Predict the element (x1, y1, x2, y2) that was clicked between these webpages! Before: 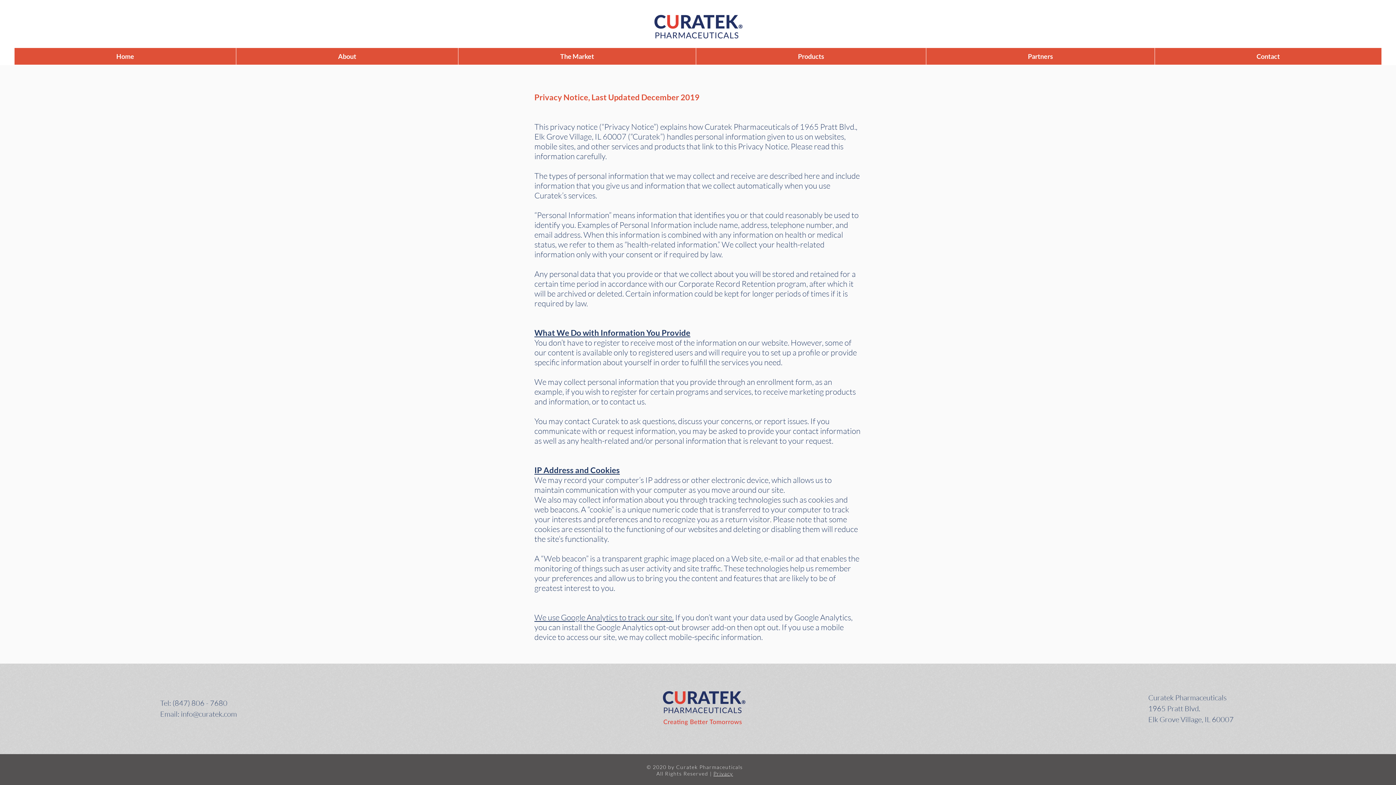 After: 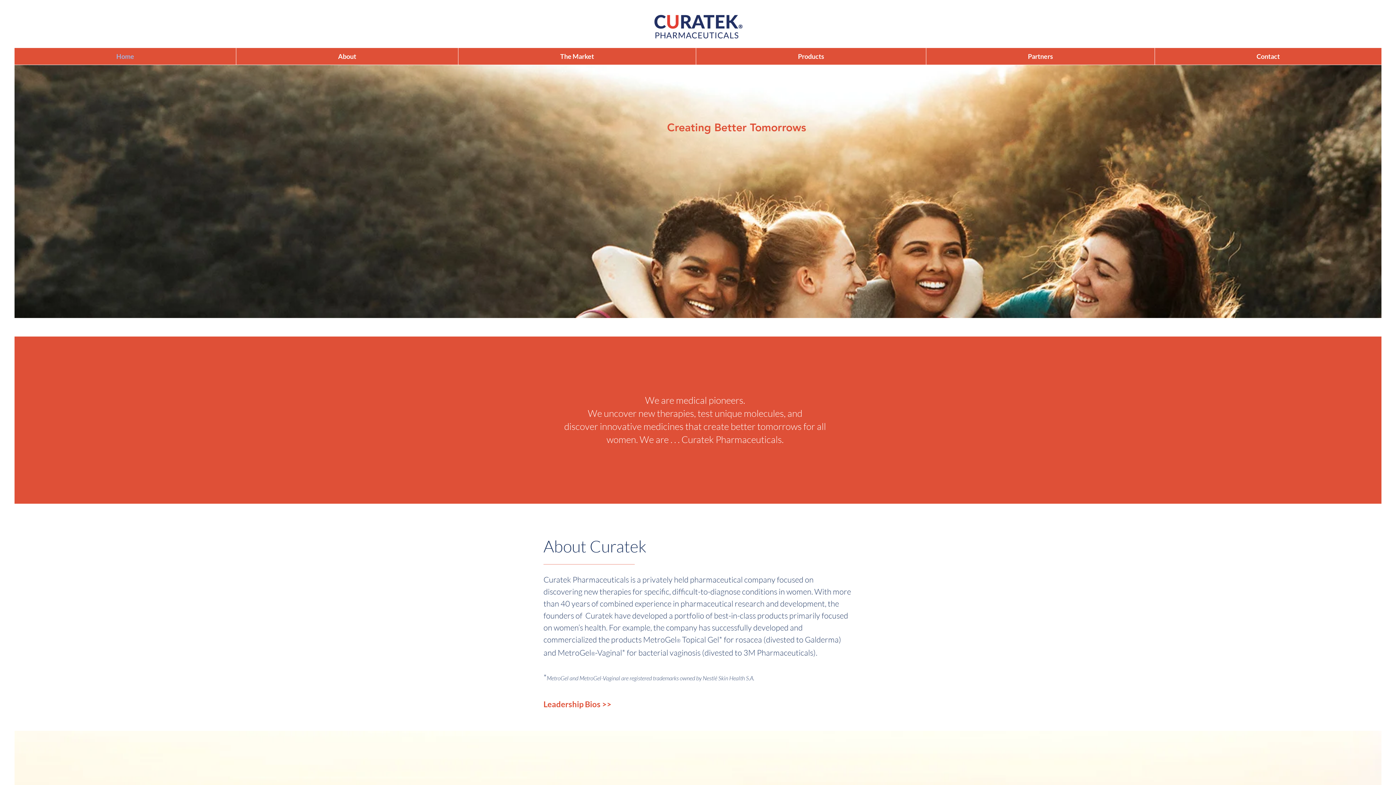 Action: bbox: (236, 48, 458, 64) label: About